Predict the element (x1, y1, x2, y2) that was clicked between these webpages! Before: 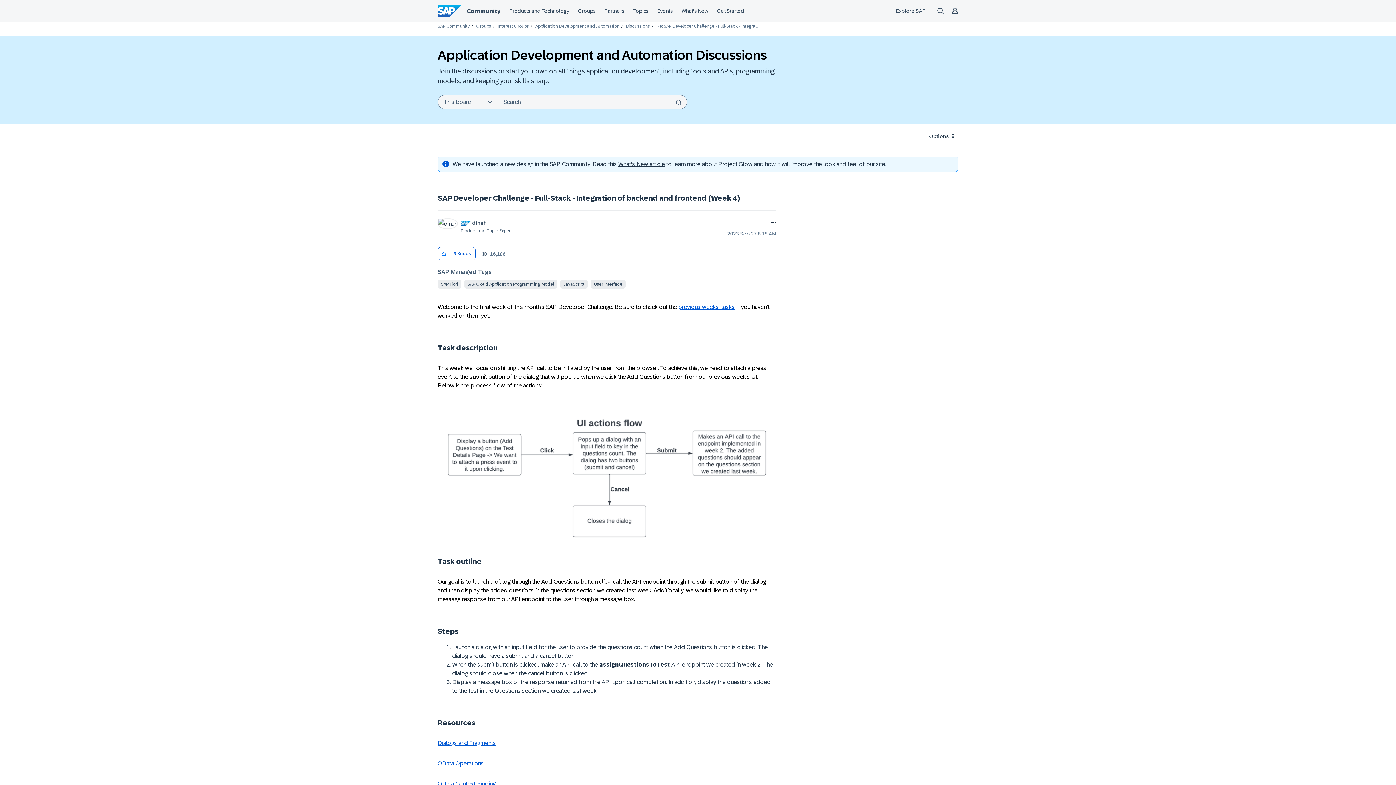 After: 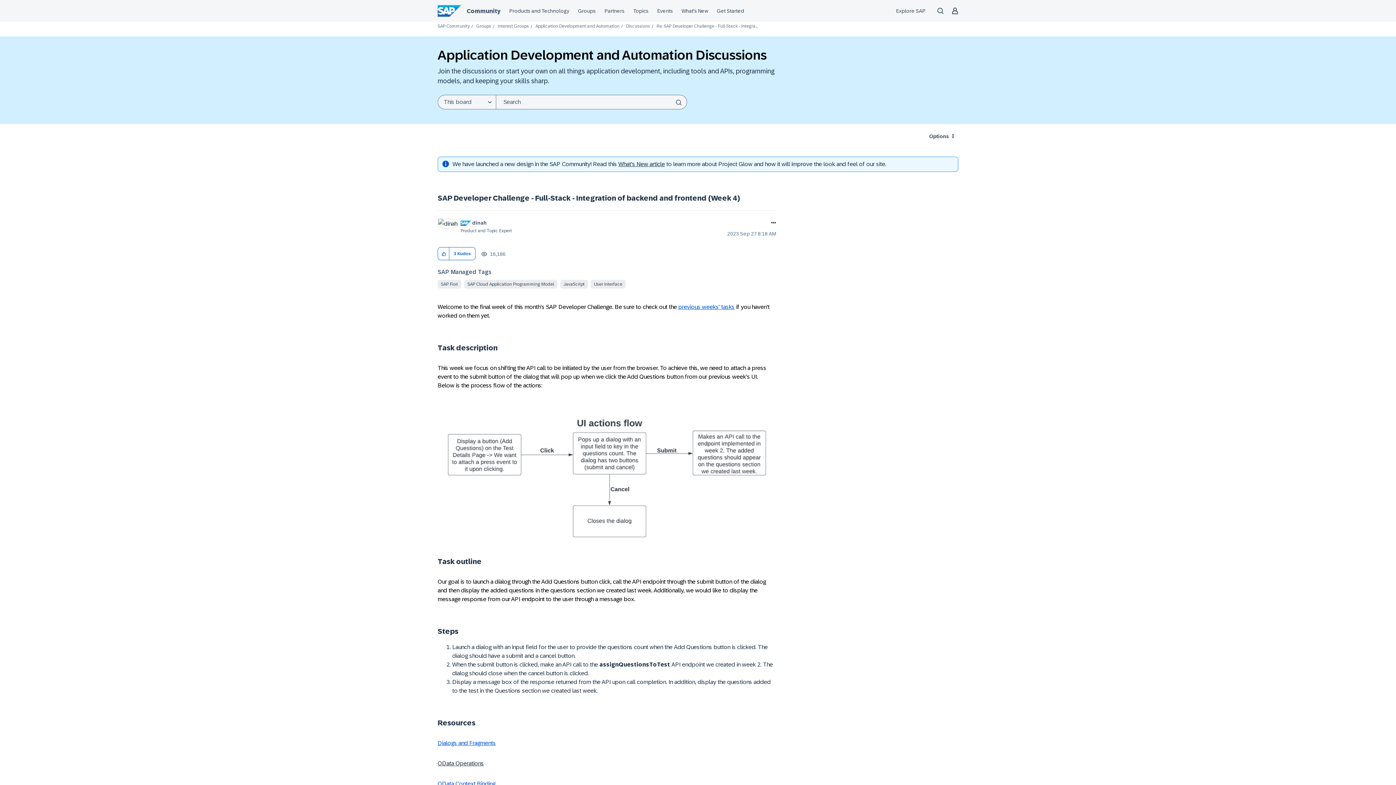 Action: bbox: (437, 760, 484, 766) label: OData Operations